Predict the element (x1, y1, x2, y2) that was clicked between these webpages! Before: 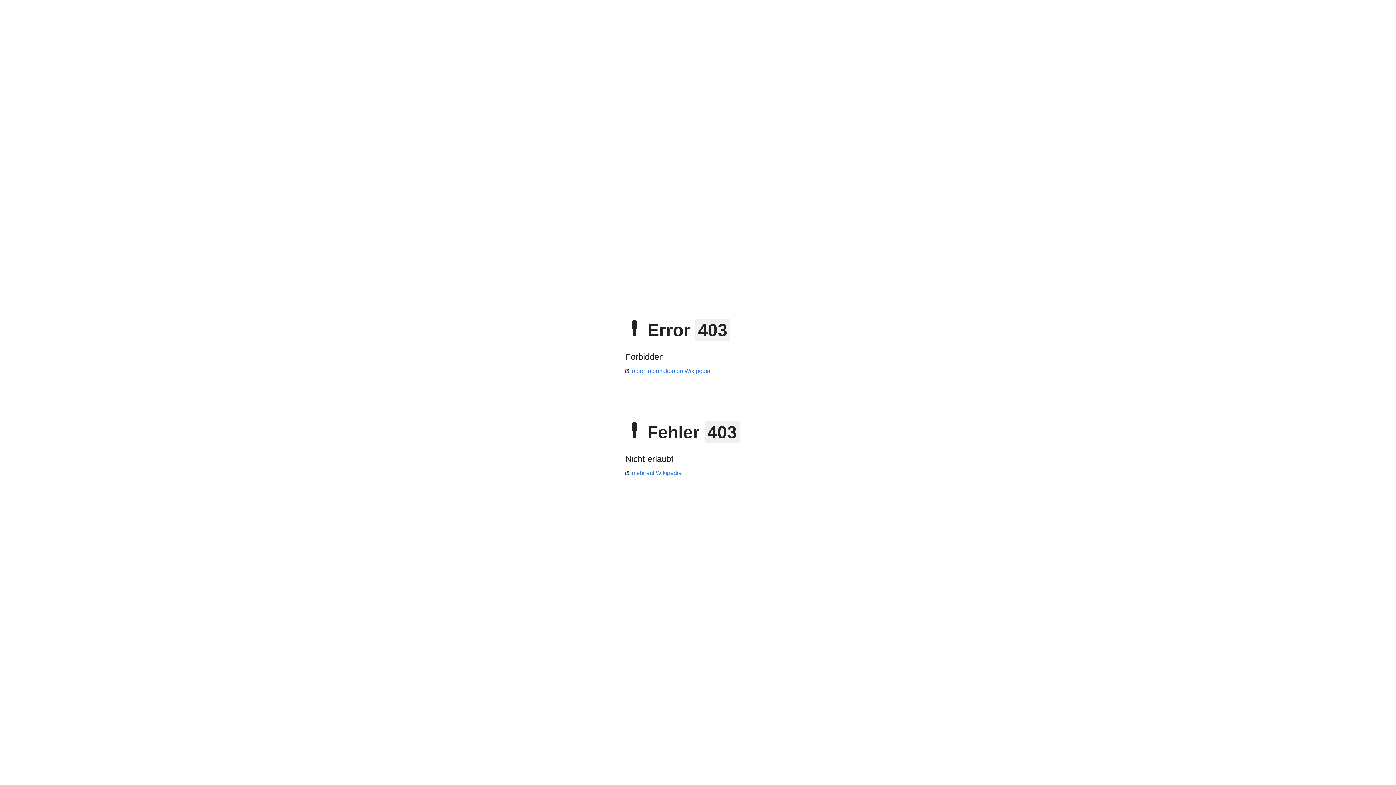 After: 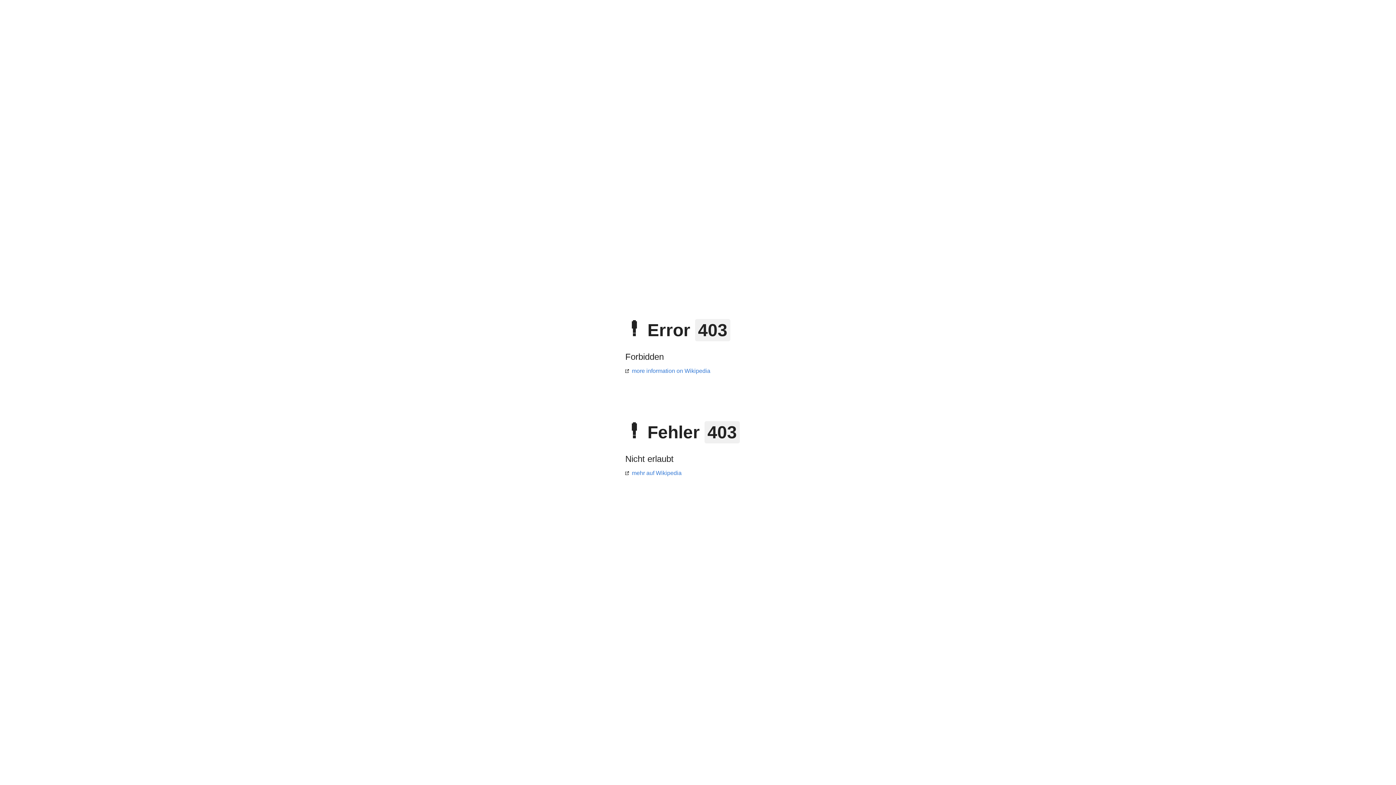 Action: bbox: (625, 470, 681, 476) label: mehr auf Wikipedia